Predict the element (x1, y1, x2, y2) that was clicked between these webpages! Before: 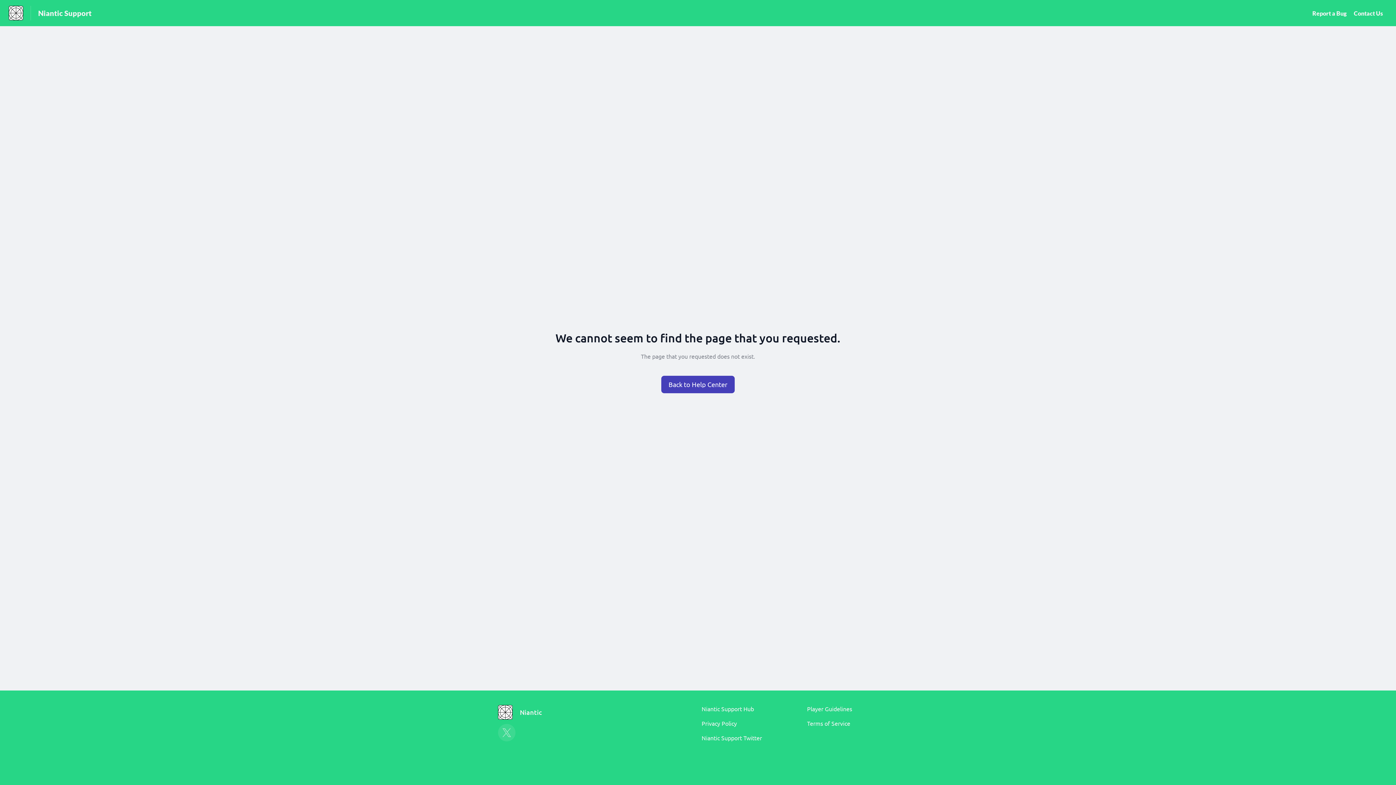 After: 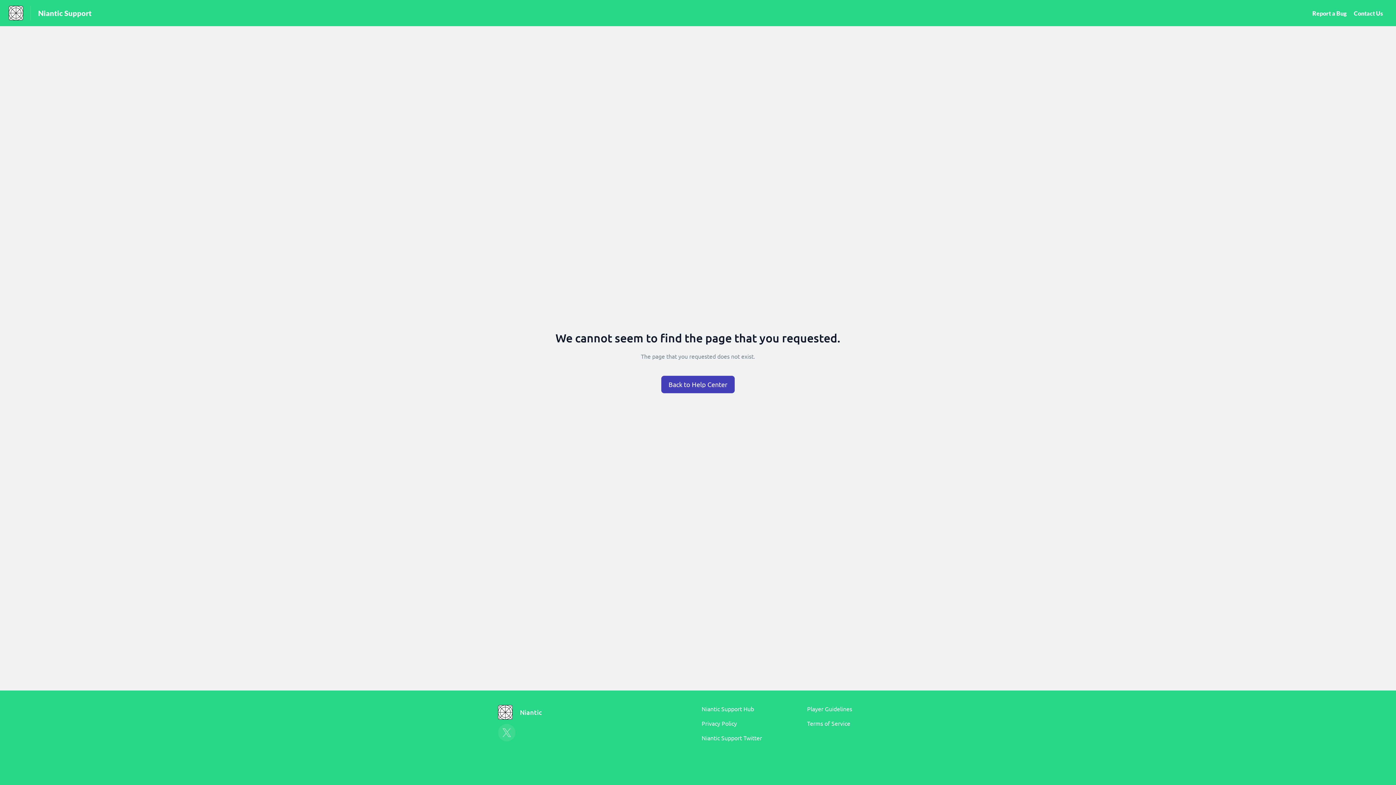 Action: bbox: (807, 705, 852, 712) label: Player Guidelines